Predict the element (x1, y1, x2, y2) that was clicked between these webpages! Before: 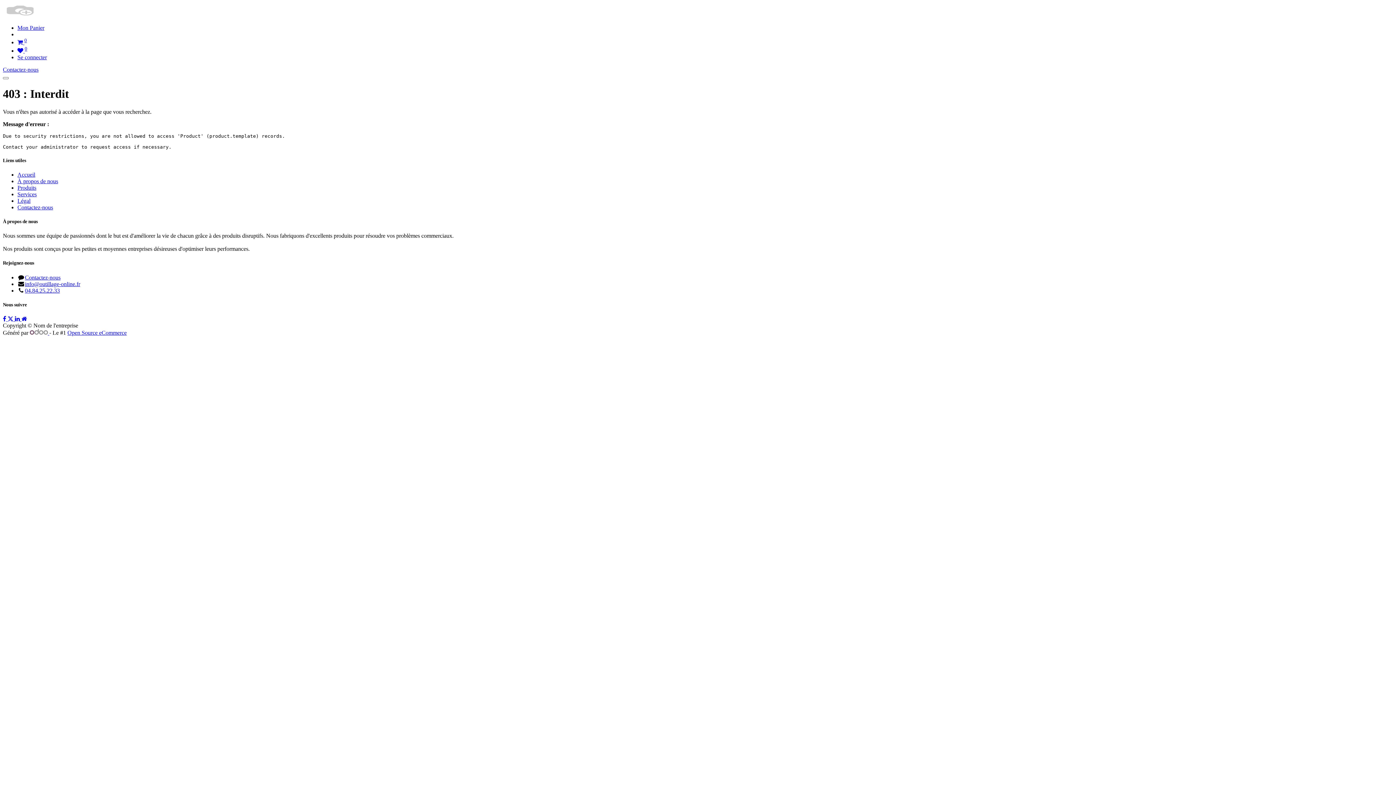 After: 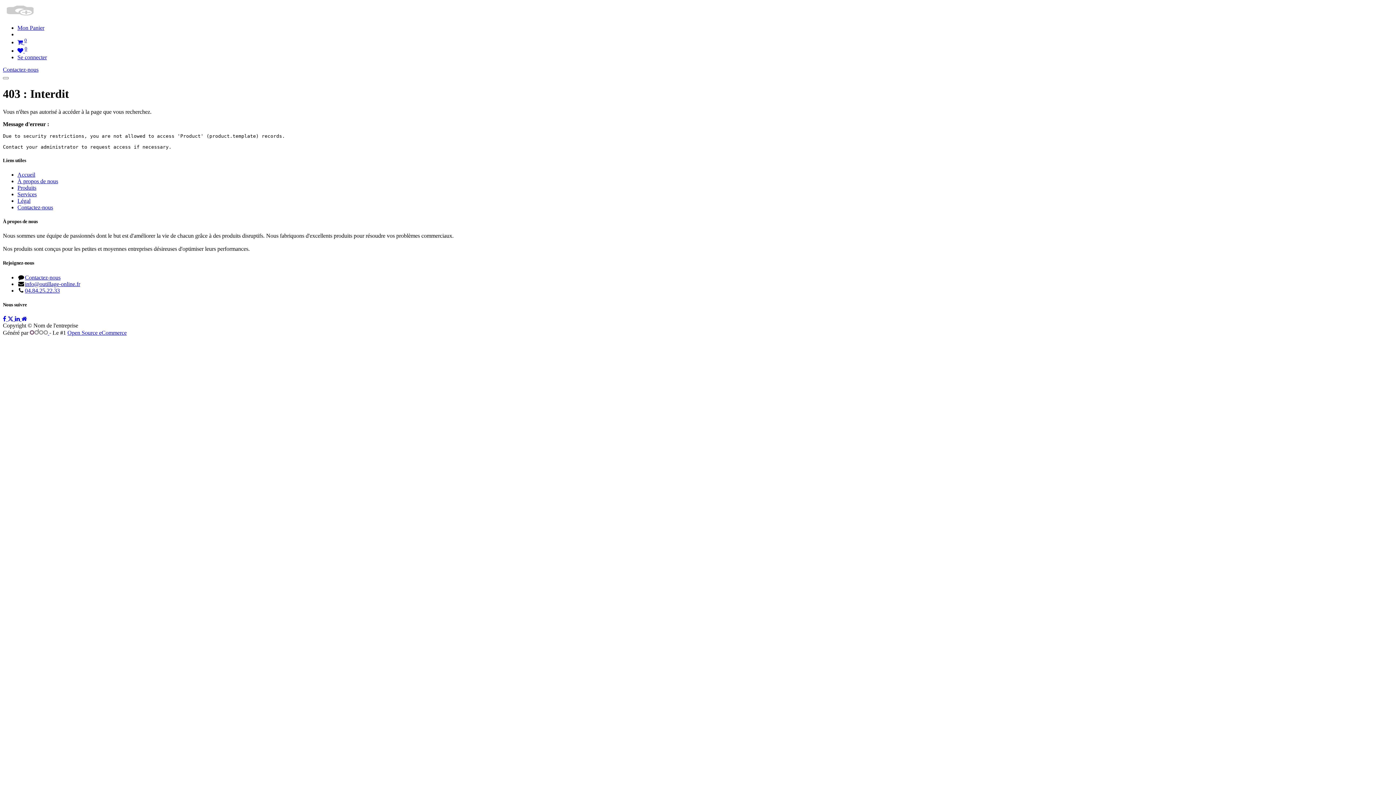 Action: bbox: (7, 315, 14, 322) label:  